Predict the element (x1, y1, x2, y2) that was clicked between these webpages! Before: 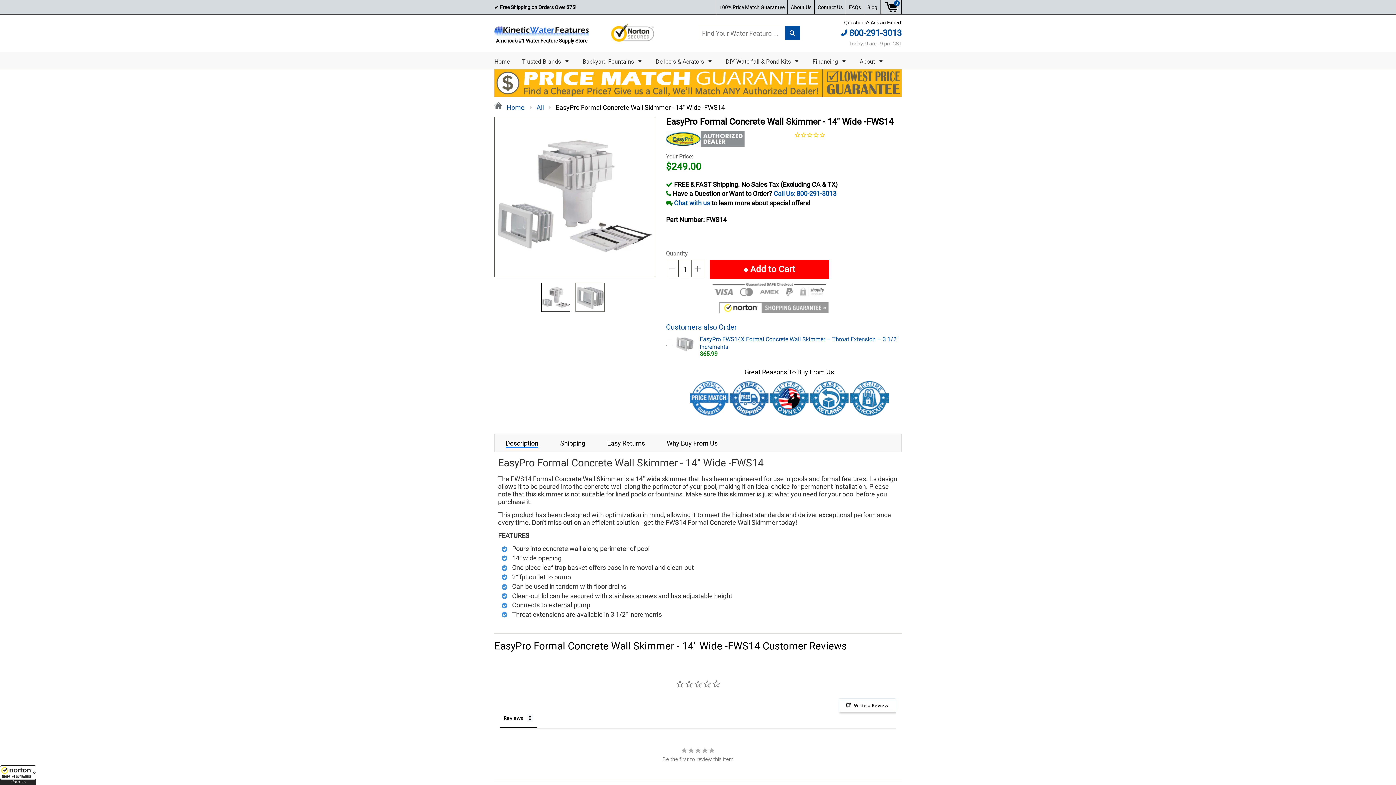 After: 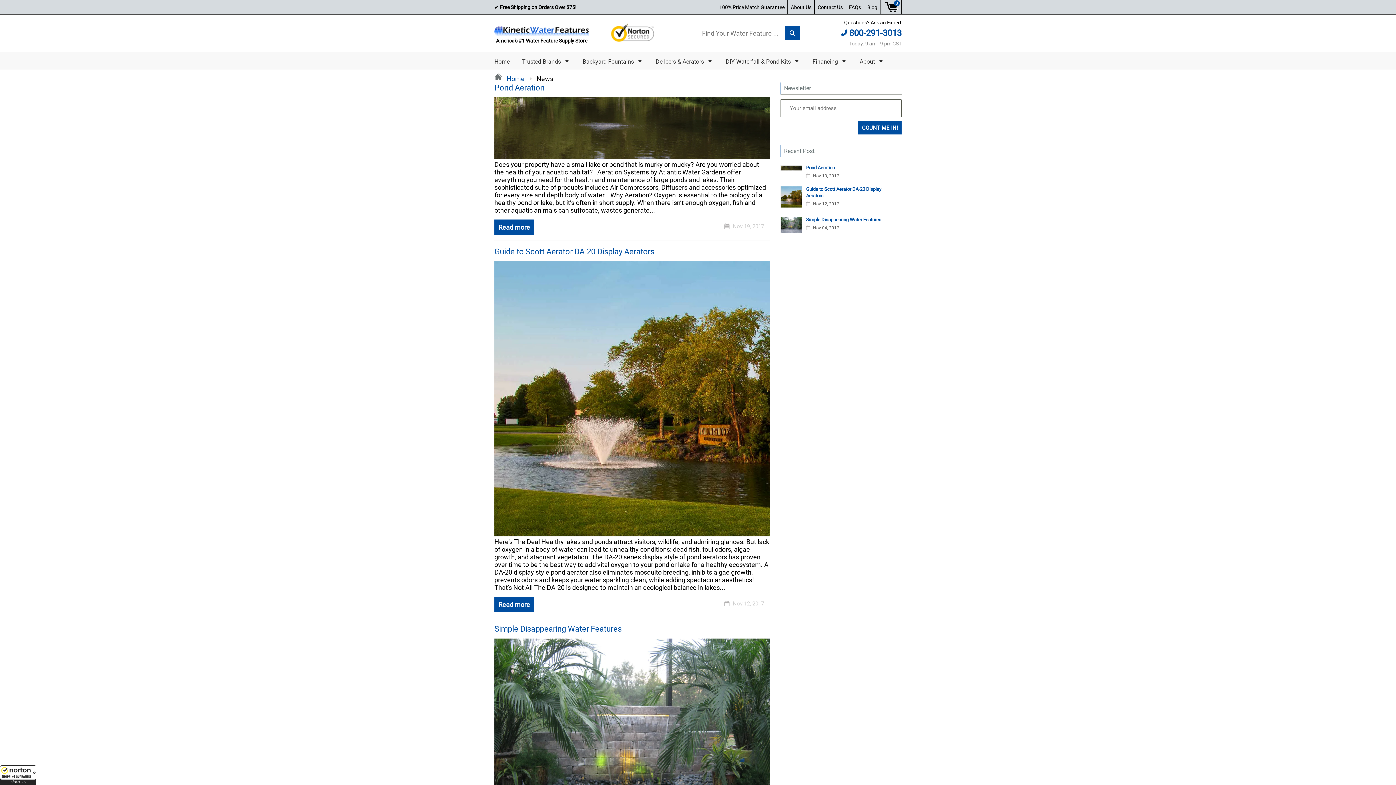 Action: bbox: (864, 0, 880, 14) label: Blog